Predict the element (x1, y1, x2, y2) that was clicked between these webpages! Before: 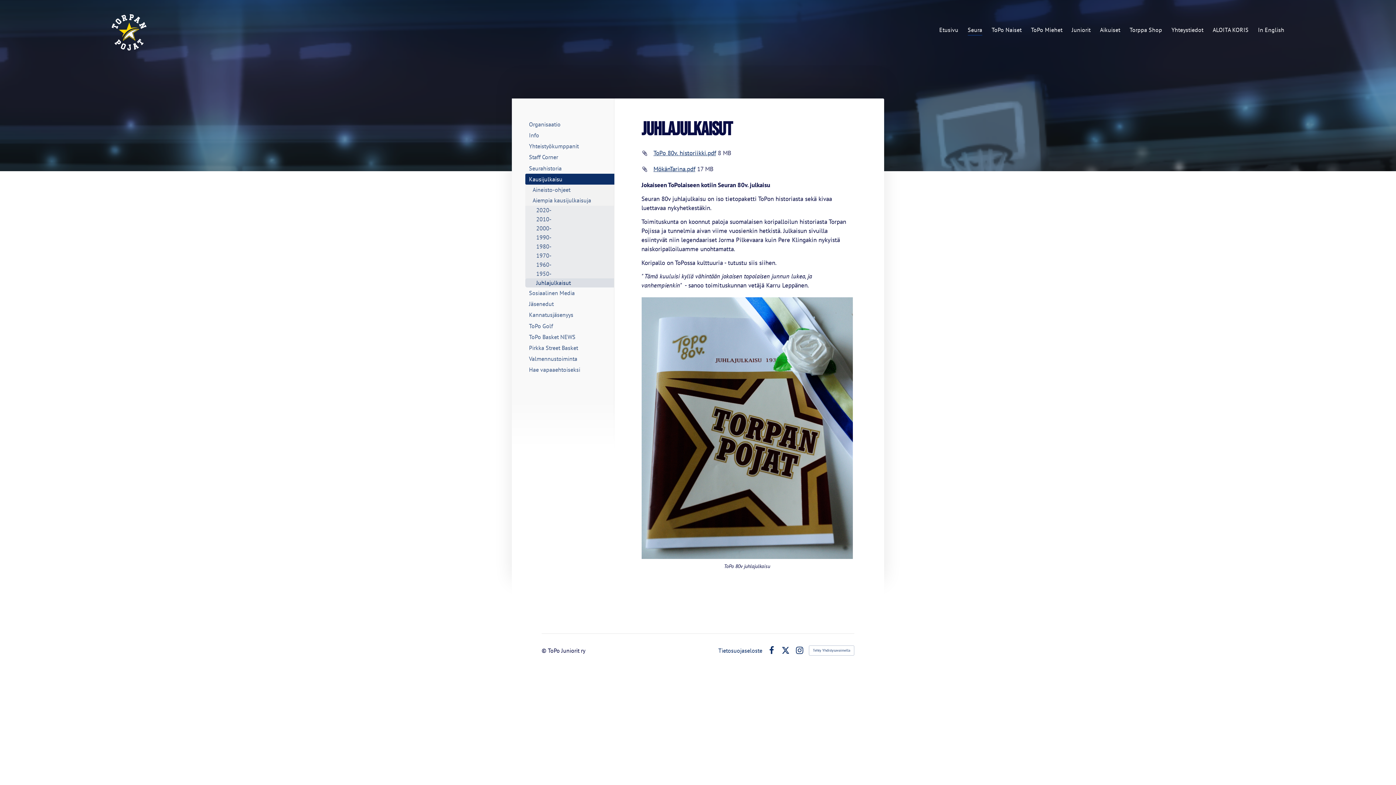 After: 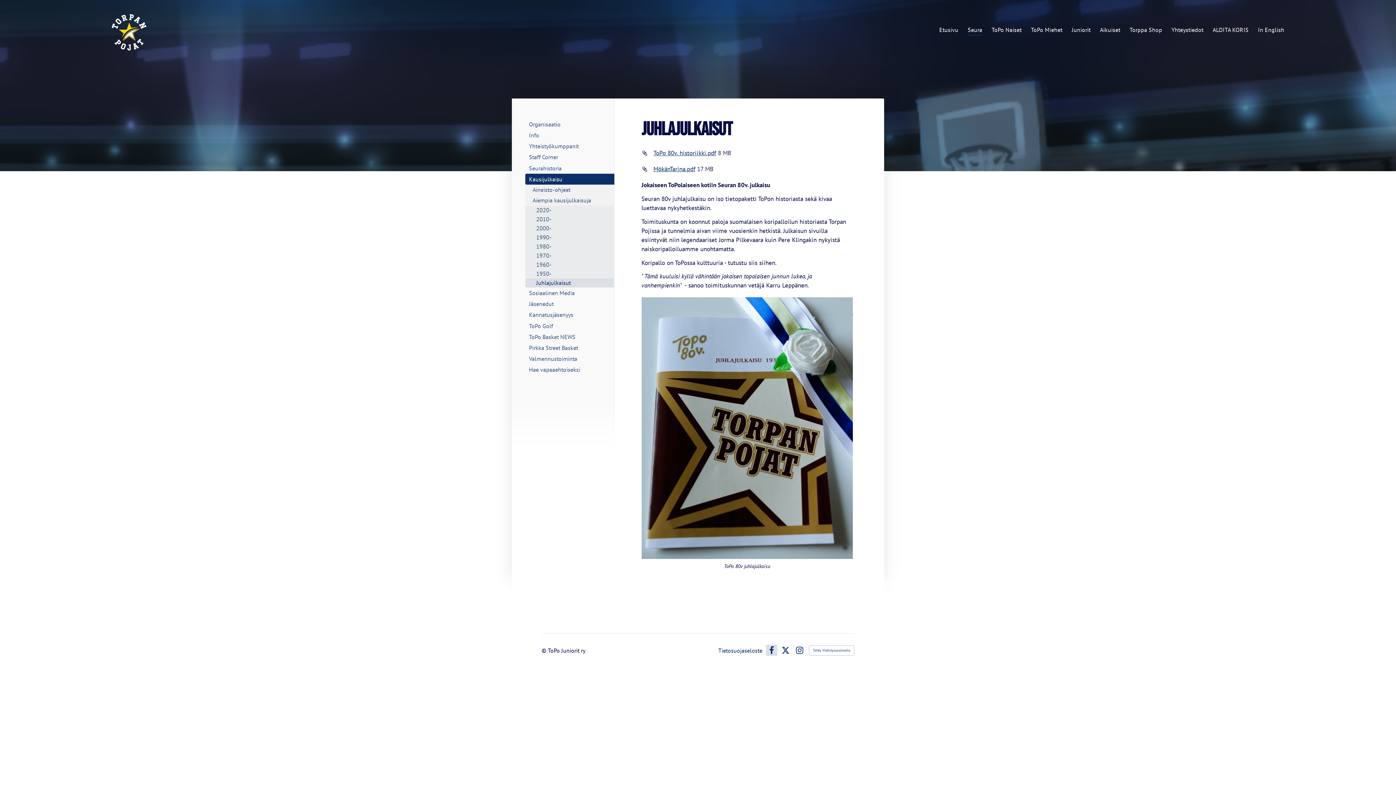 Action: bbox: (767, 646, 775, 654) label: Facebook